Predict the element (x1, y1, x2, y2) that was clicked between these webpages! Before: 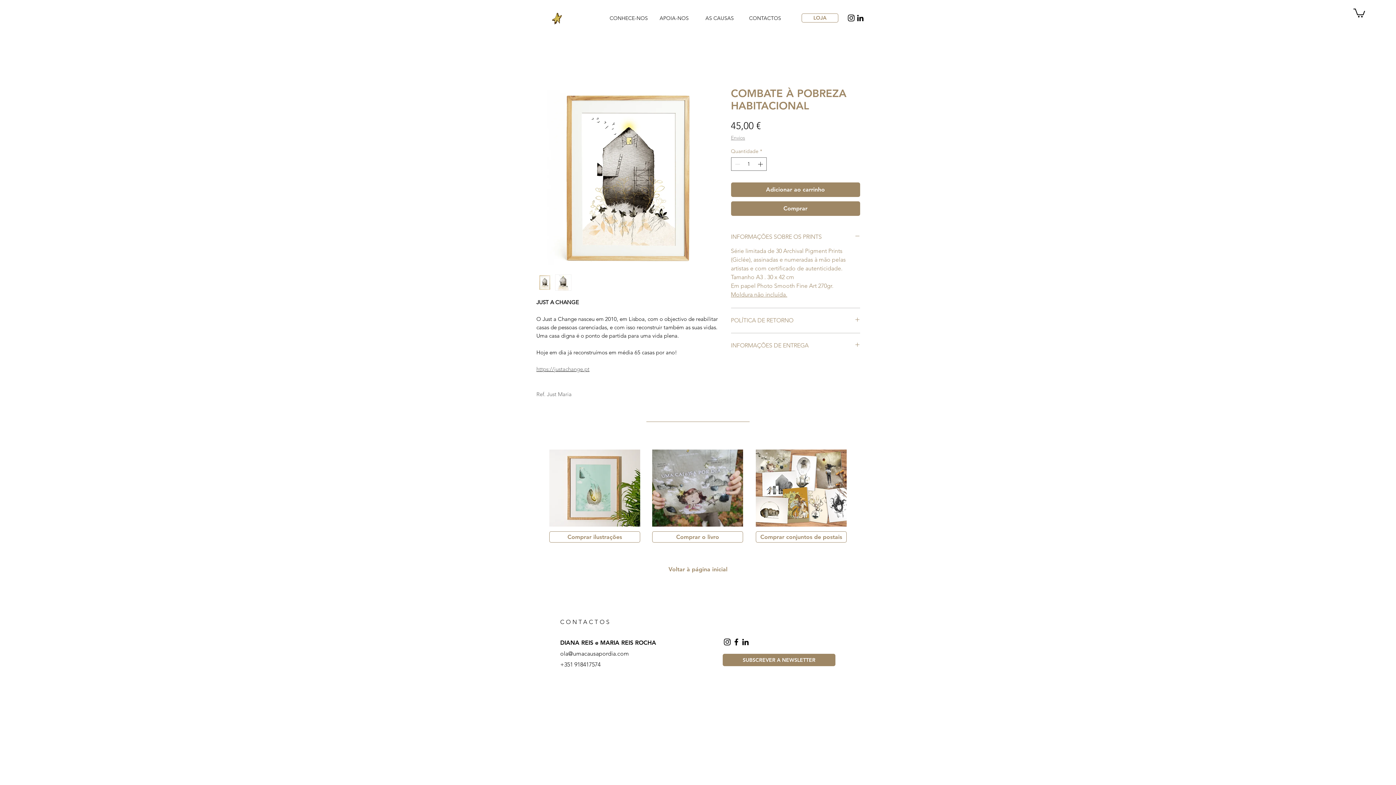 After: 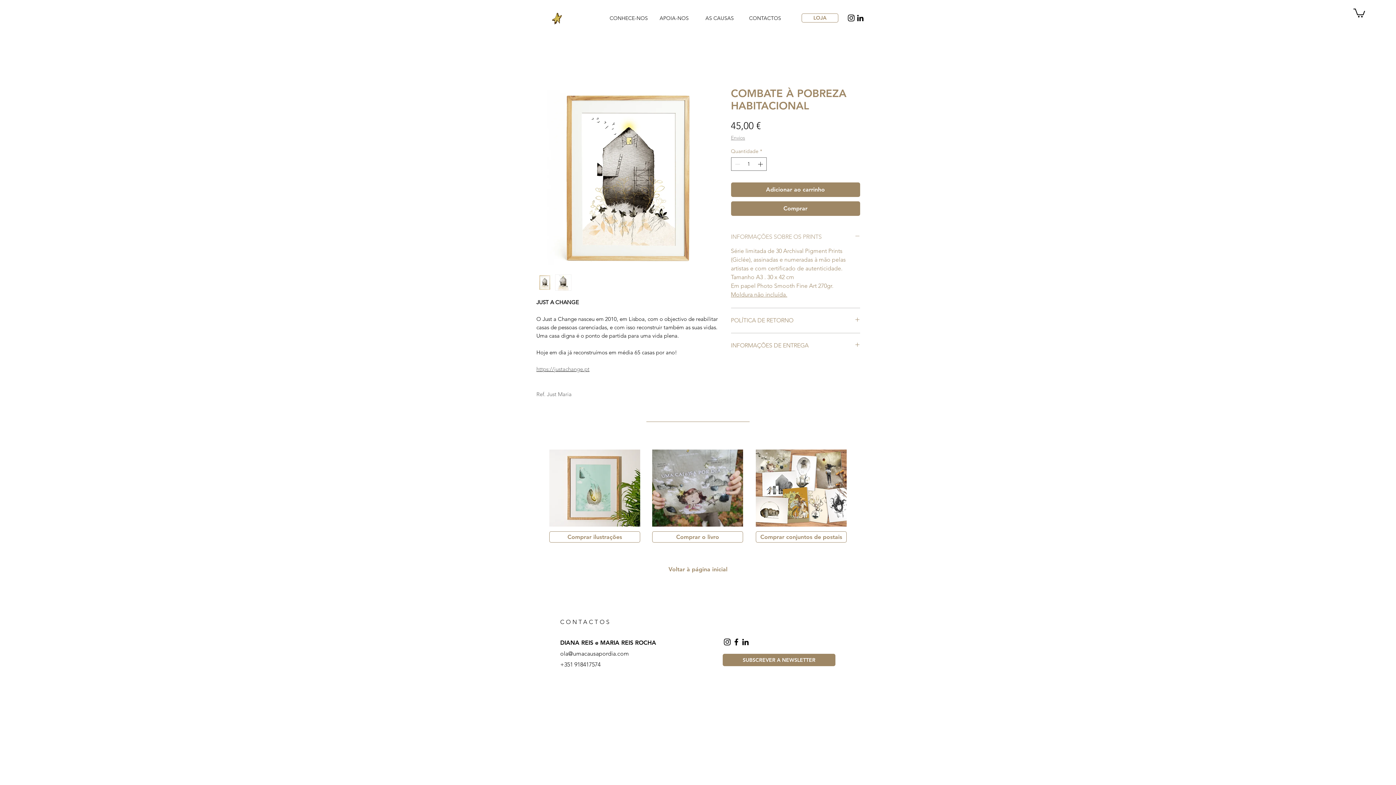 Action: label: INFORMAÇÕES SOBRE OS PRINTS bbox: (731, 233, 860, 240)